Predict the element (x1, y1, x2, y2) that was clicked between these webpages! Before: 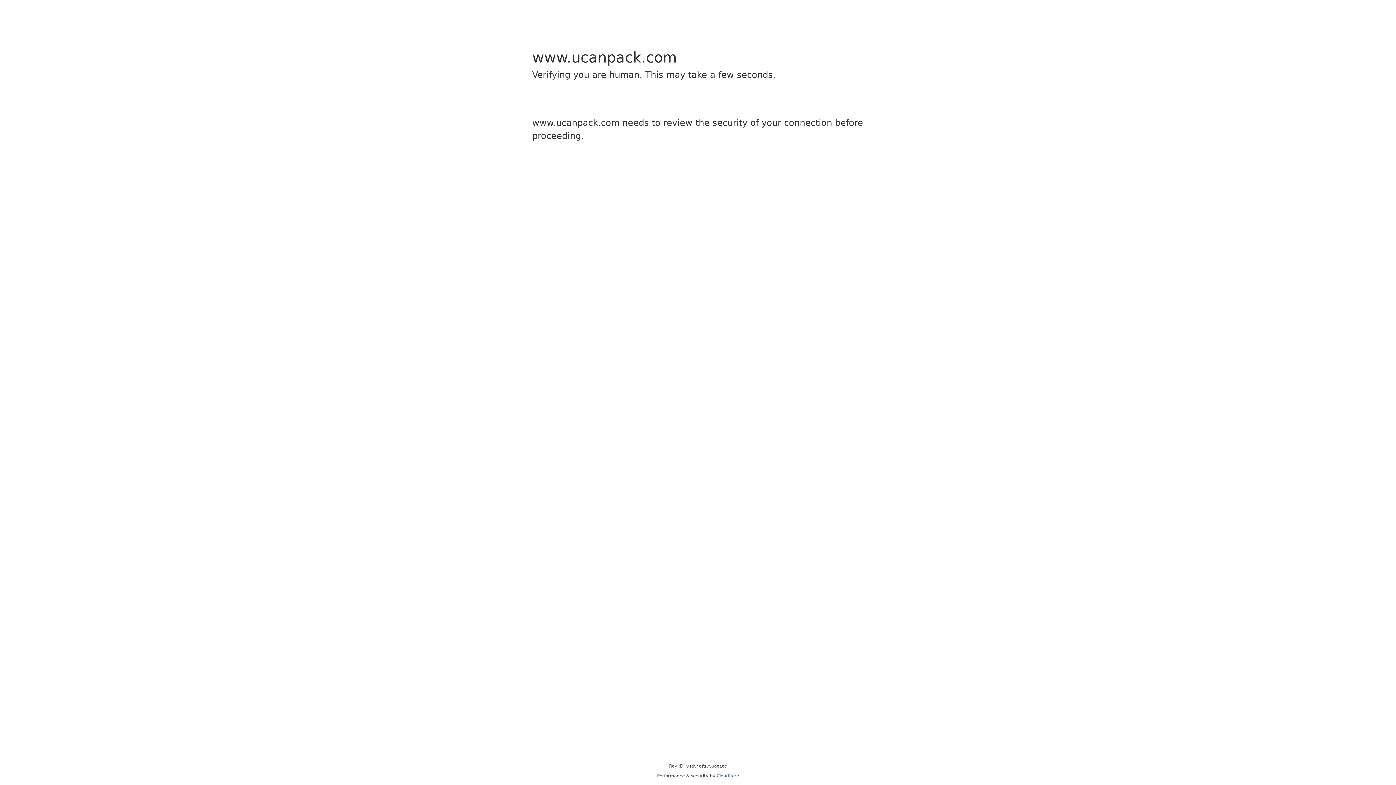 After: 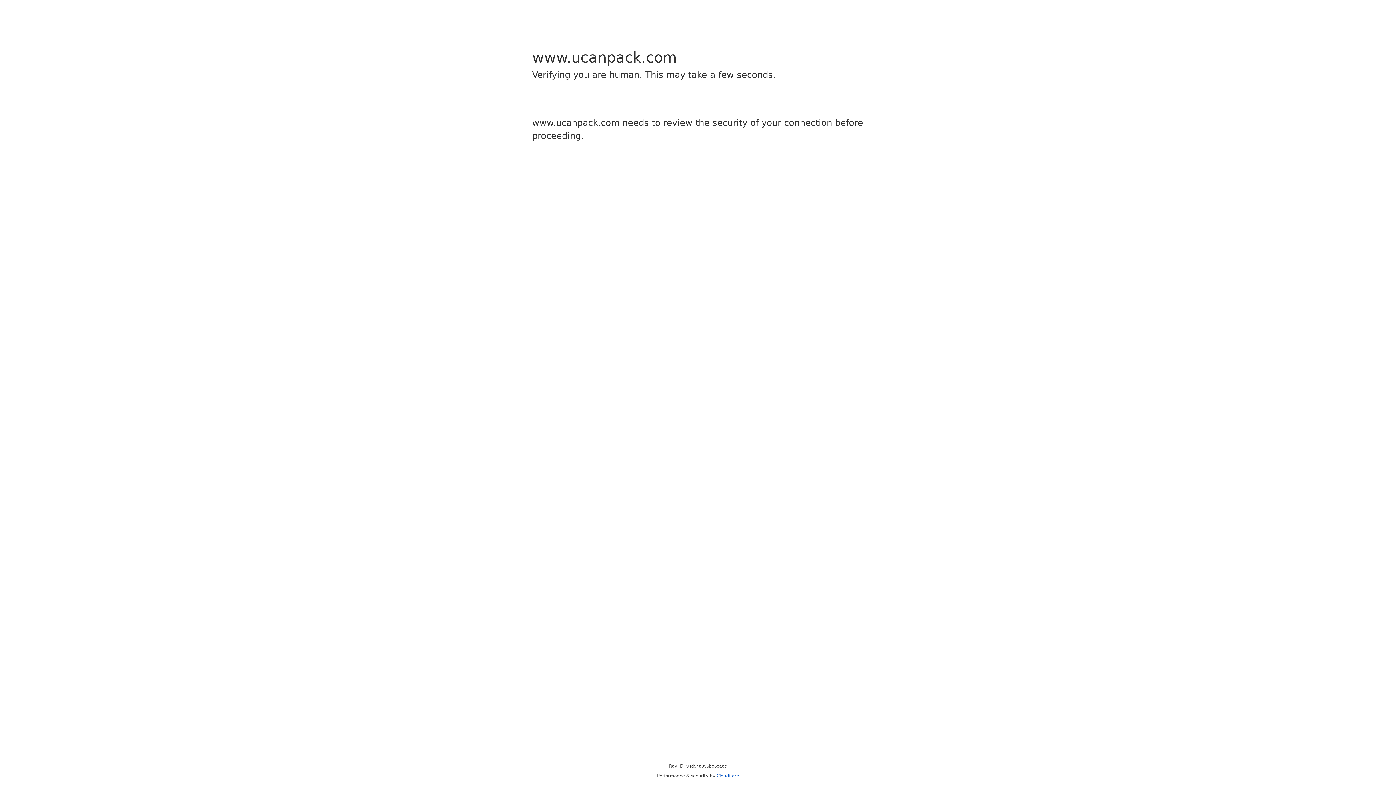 Action: bbox: (716, 773, 739, 778) label: Cloudflare